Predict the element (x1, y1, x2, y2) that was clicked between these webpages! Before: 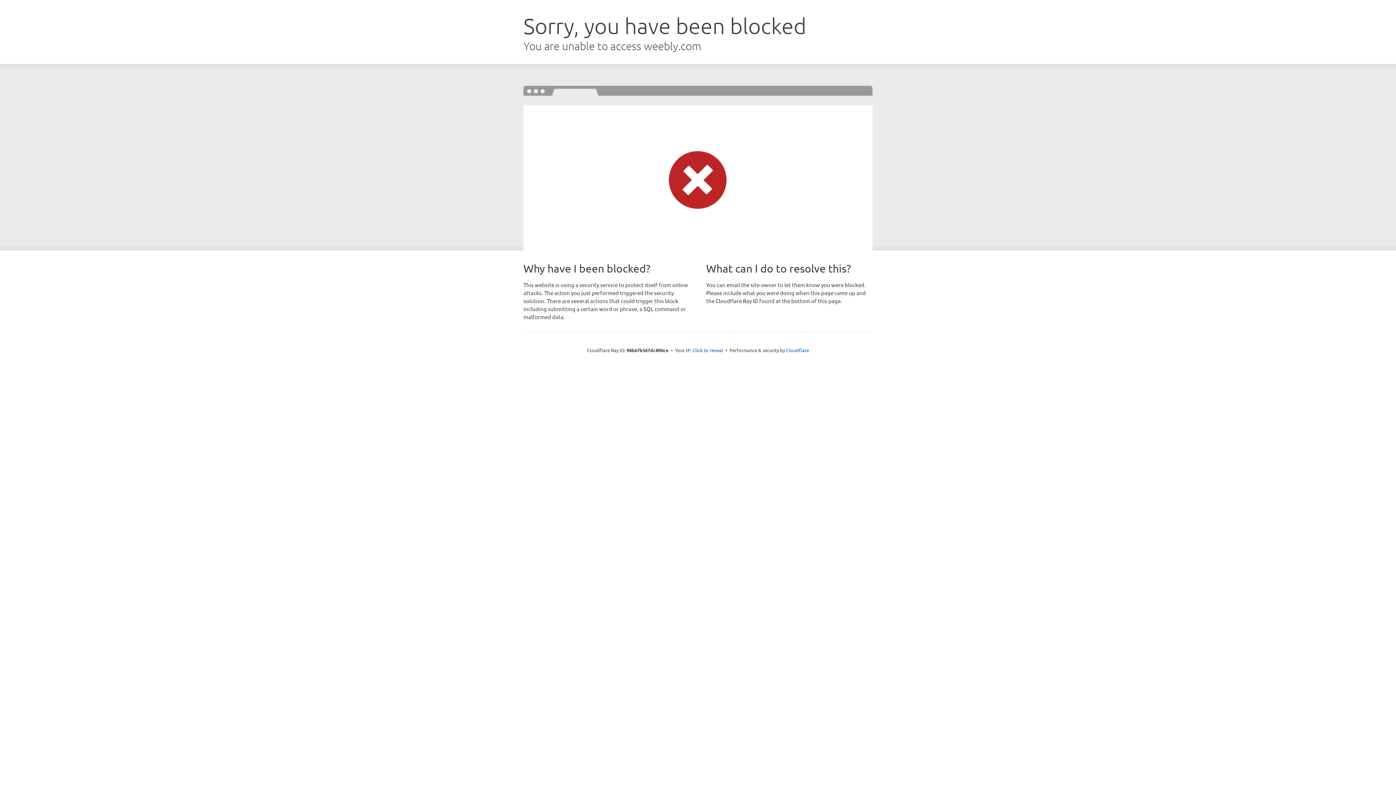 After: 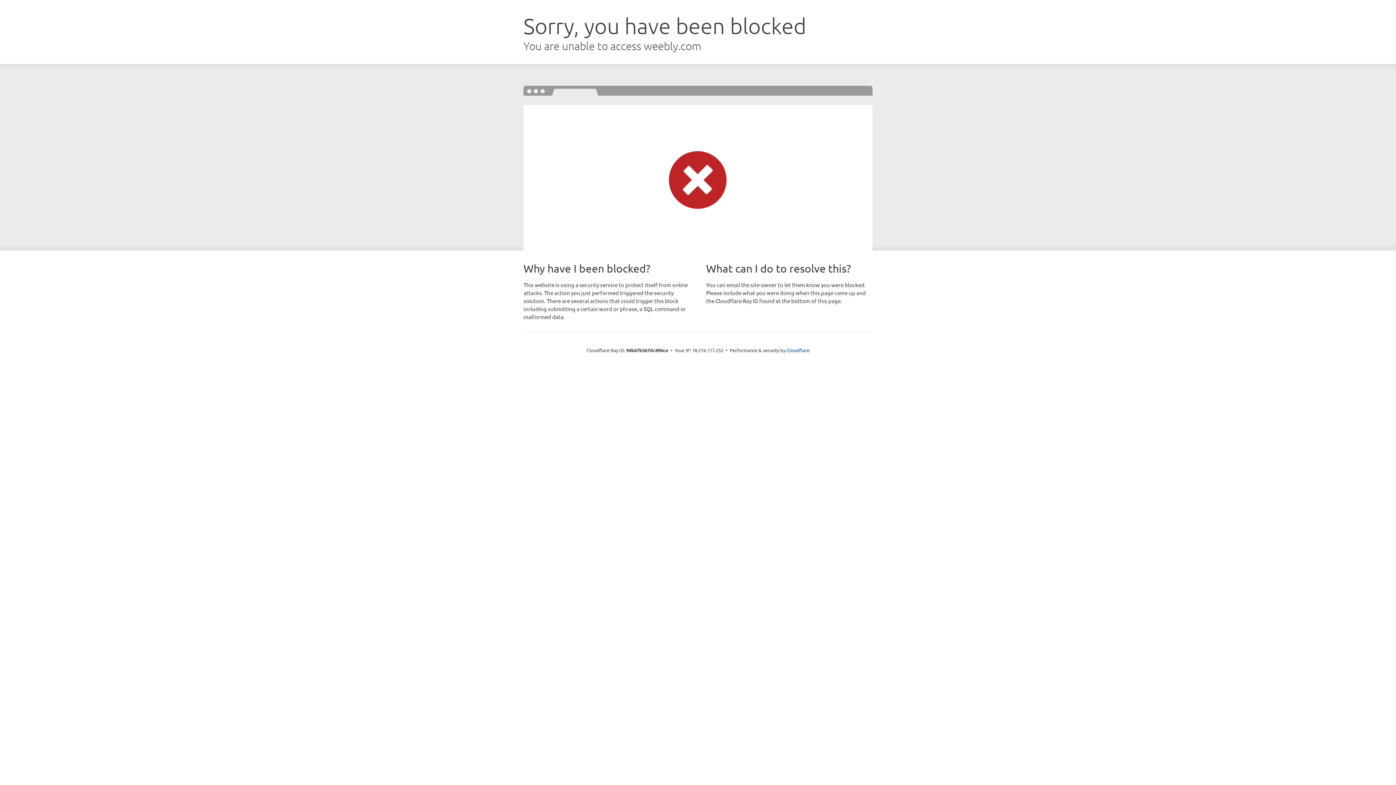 Action: label: Click to reveal bbox: (692, 346, 723, 353)